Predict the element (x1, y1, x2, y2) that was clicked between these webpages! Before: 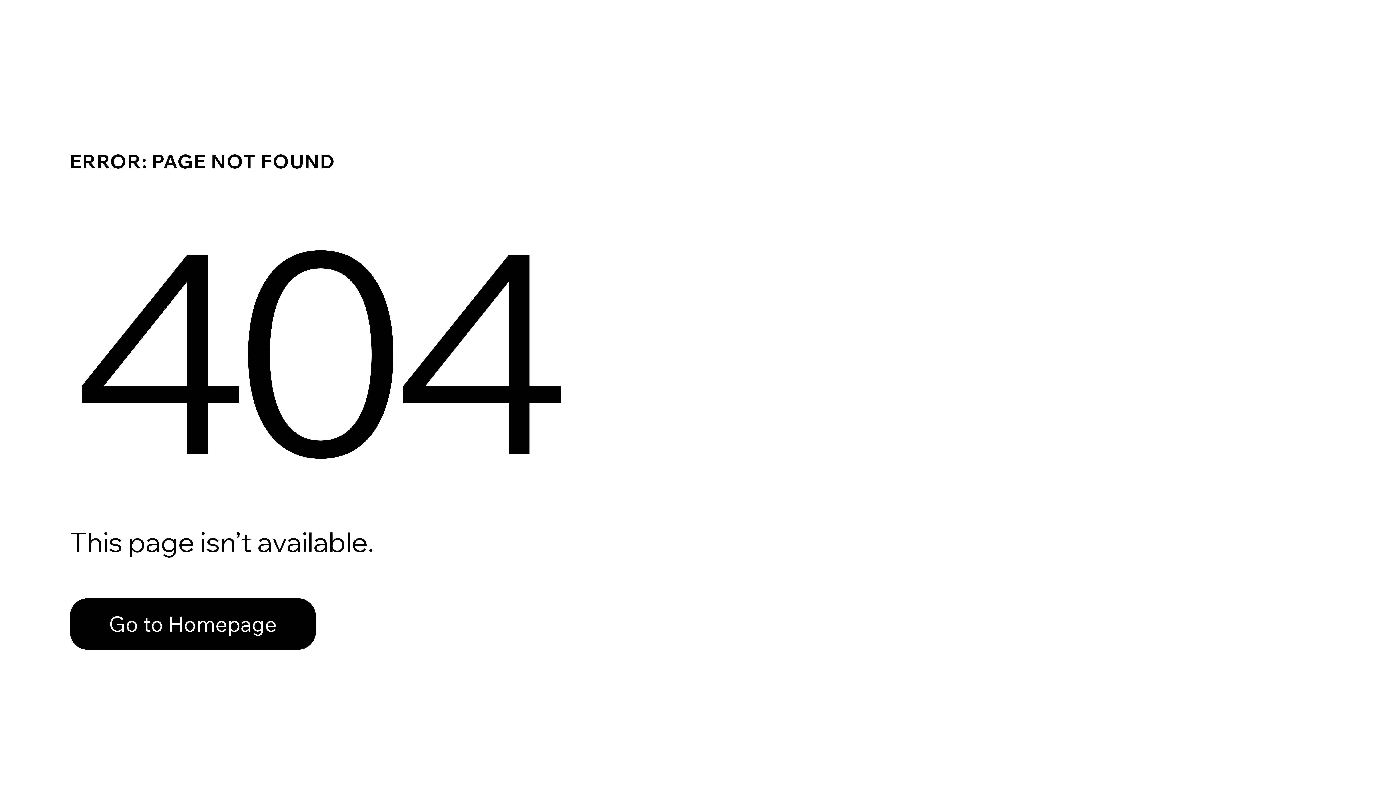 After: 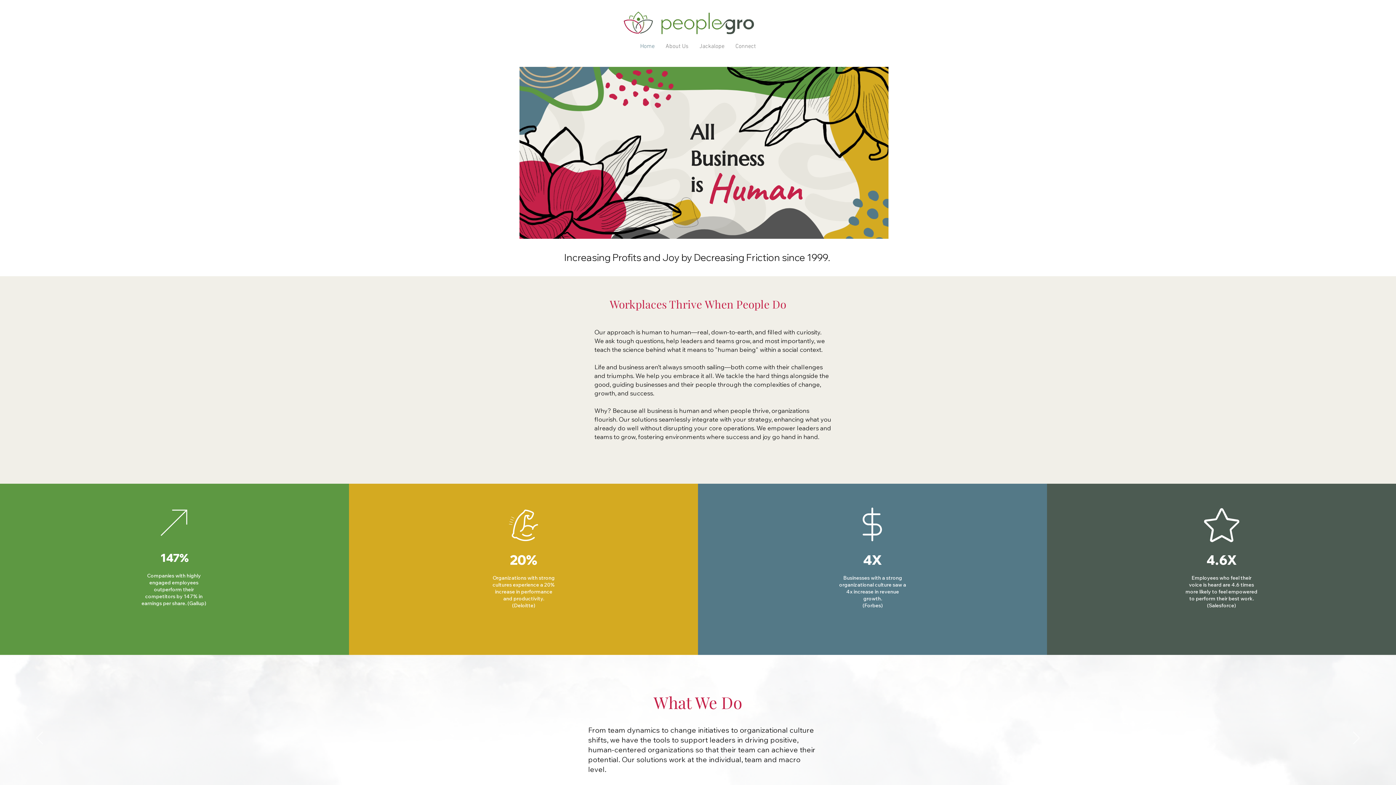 Action: bbox: (69, 598, 316, 650) label: Go to Homepage